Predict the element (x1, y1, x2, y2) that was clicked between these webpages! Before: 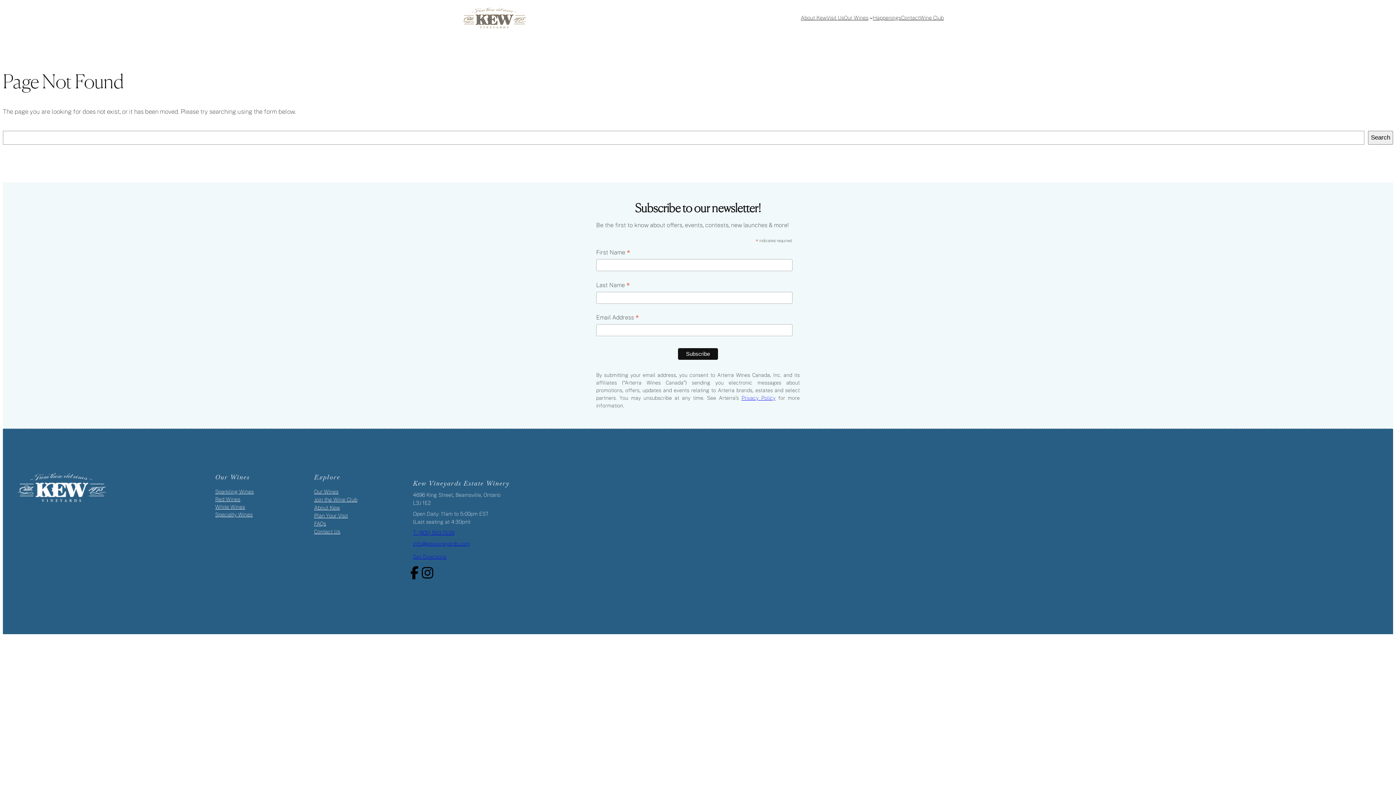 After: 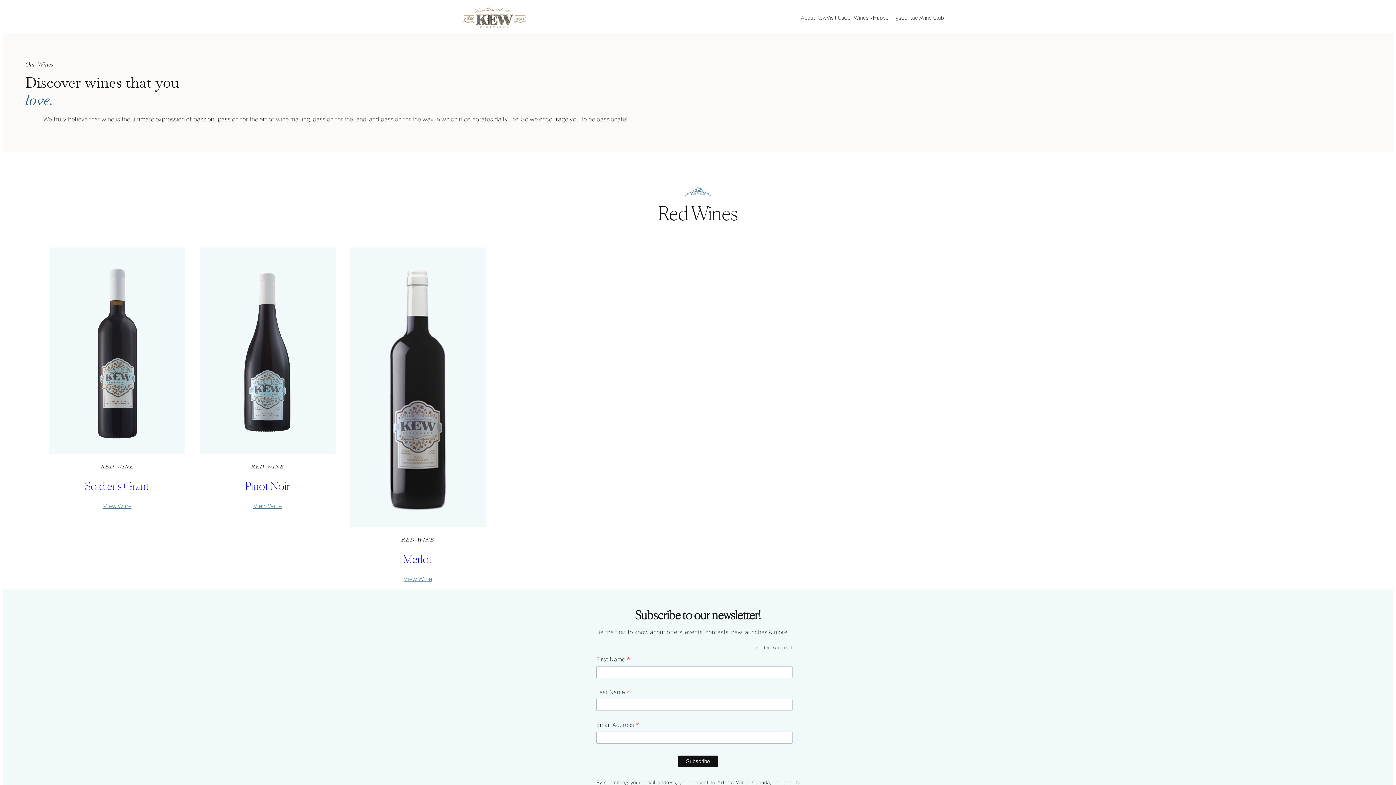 Action: bbox: (215, 495, 240, 503) label: Red Wines